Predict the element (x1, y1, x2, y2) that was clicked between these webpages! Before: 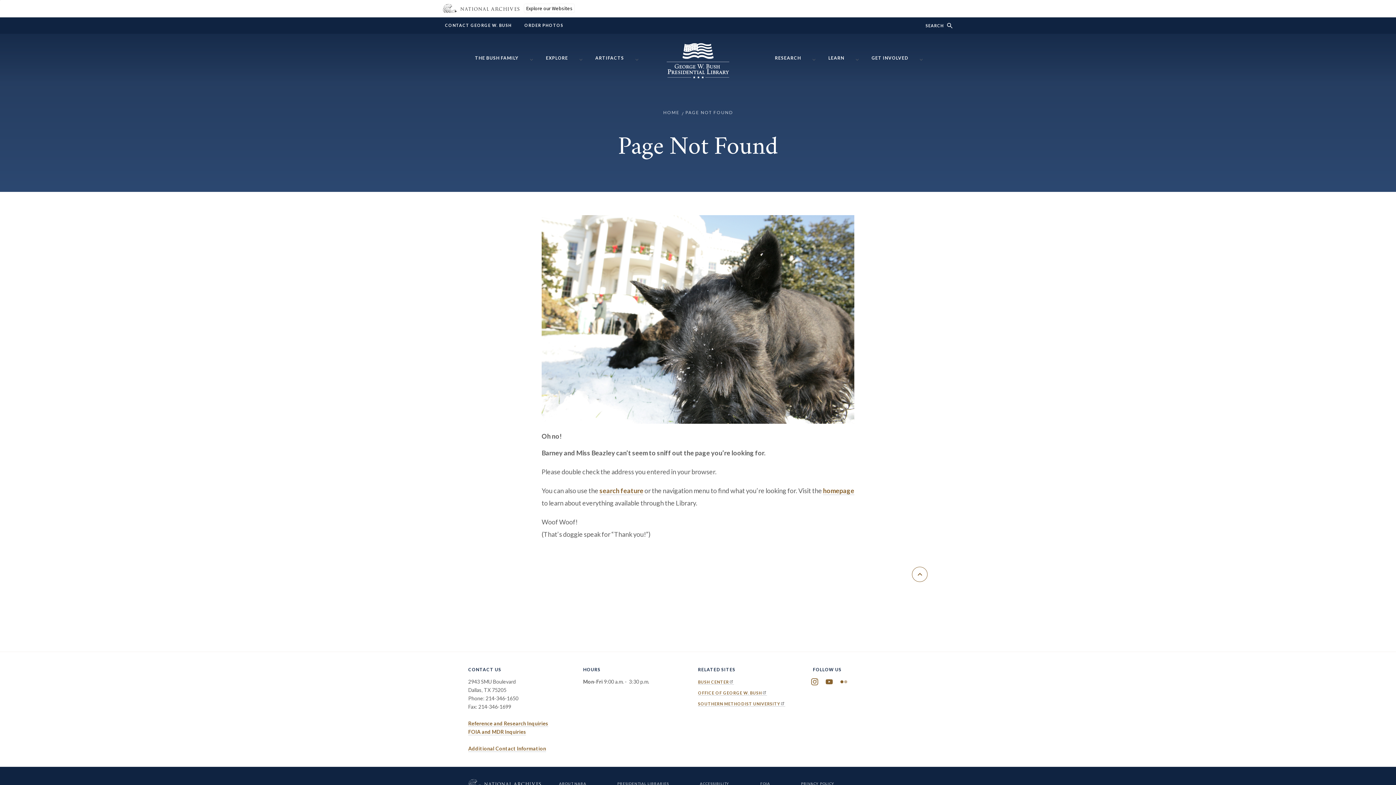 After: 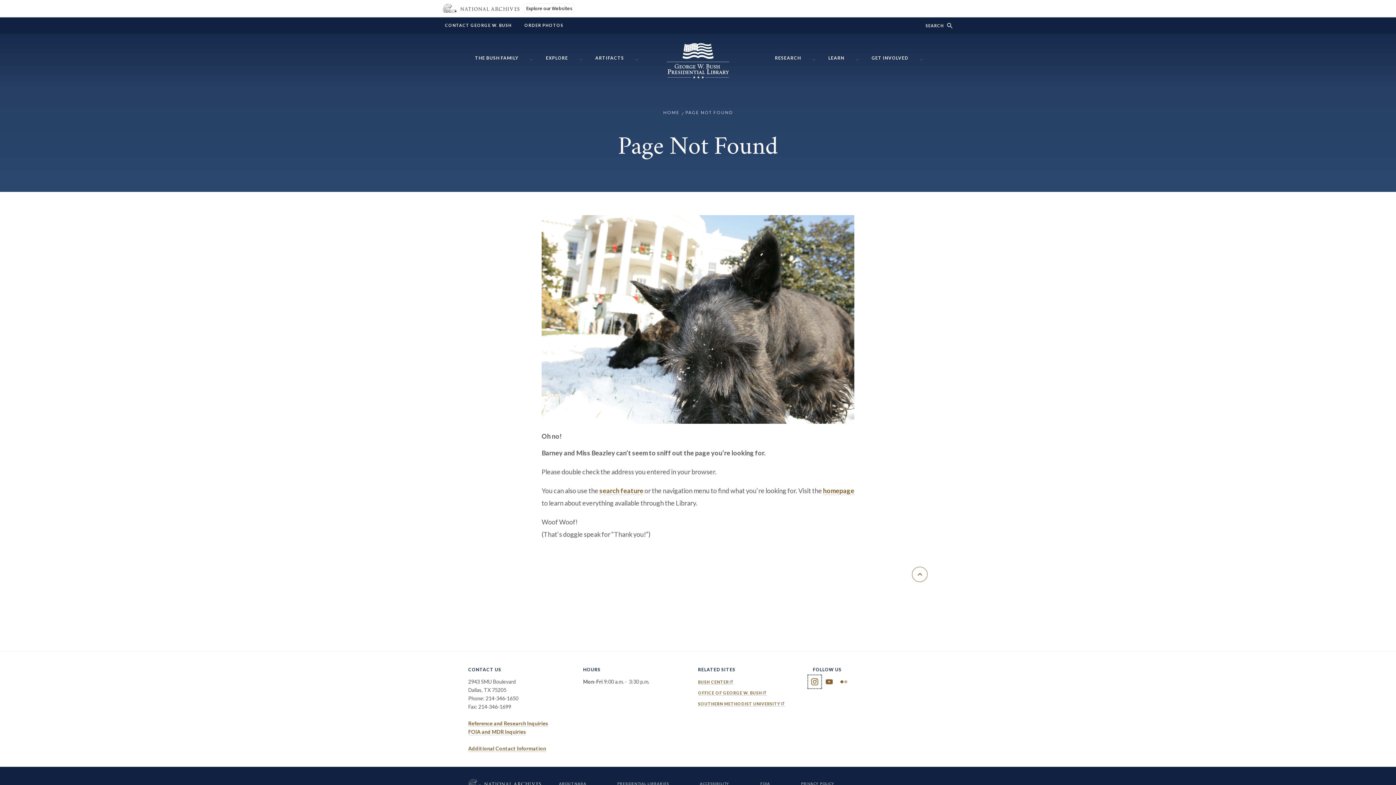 Action: label: Instagram bbox: (811, 678, 818, 685)